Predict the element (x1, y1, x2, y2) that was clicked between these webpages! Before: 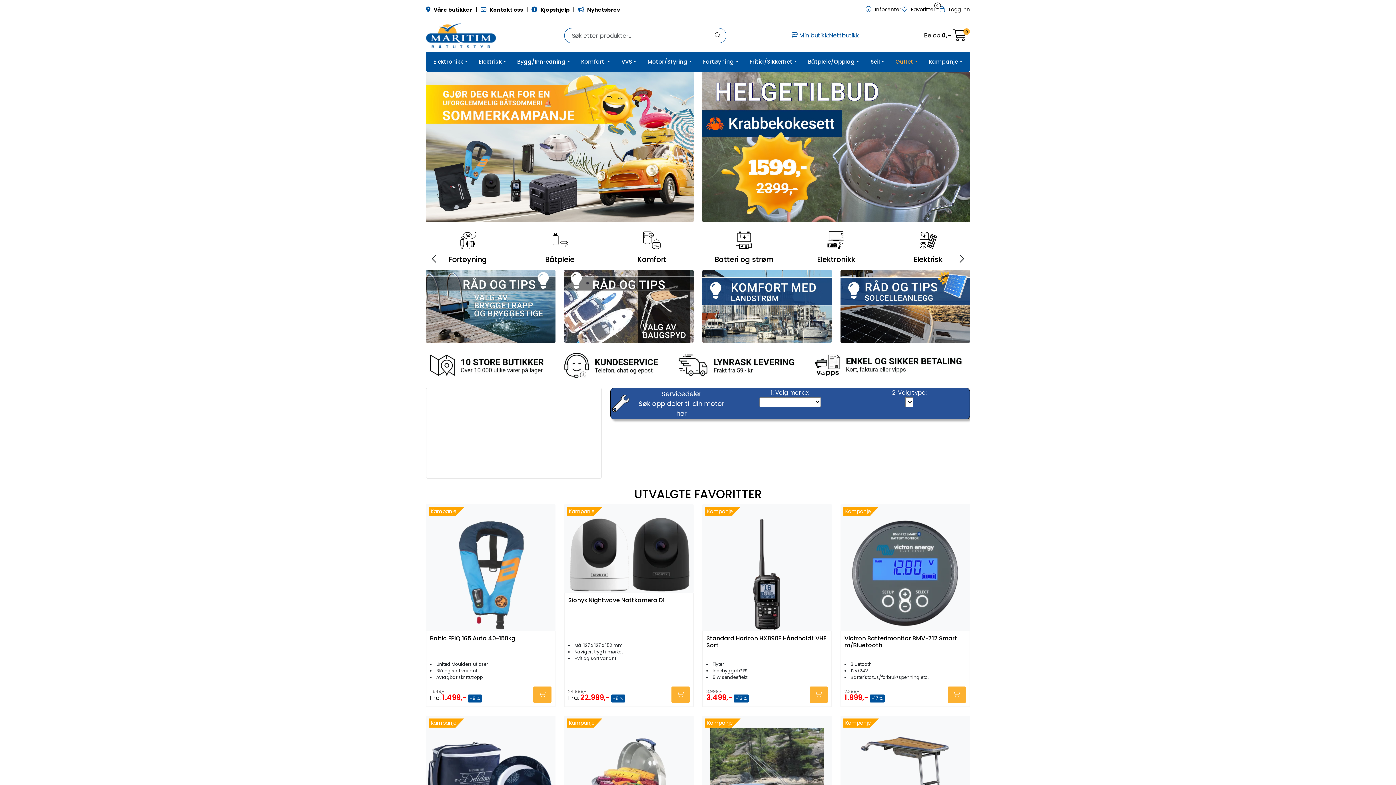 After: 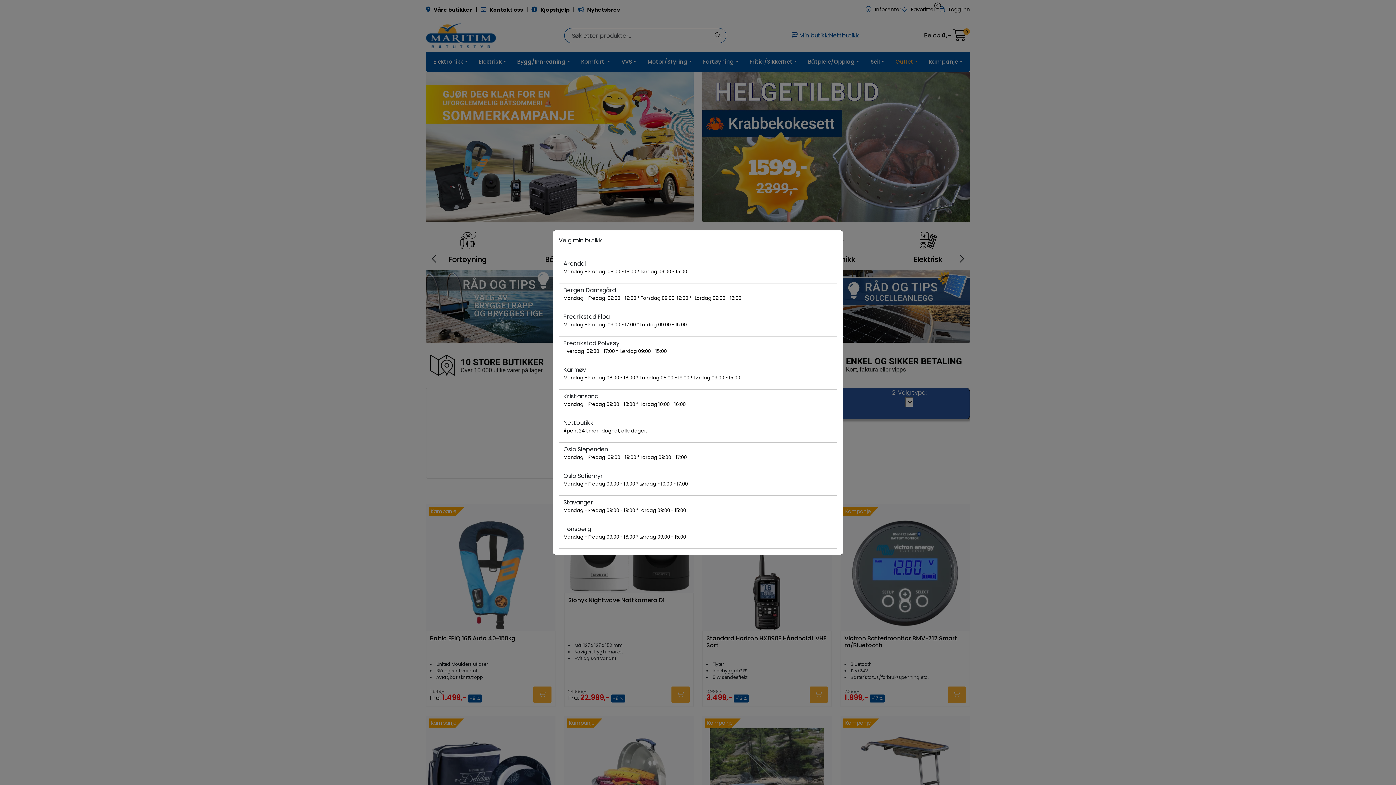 Action: label:  
Min butikk:
Nettbutikk bbox: (791, 30, 859, 40)